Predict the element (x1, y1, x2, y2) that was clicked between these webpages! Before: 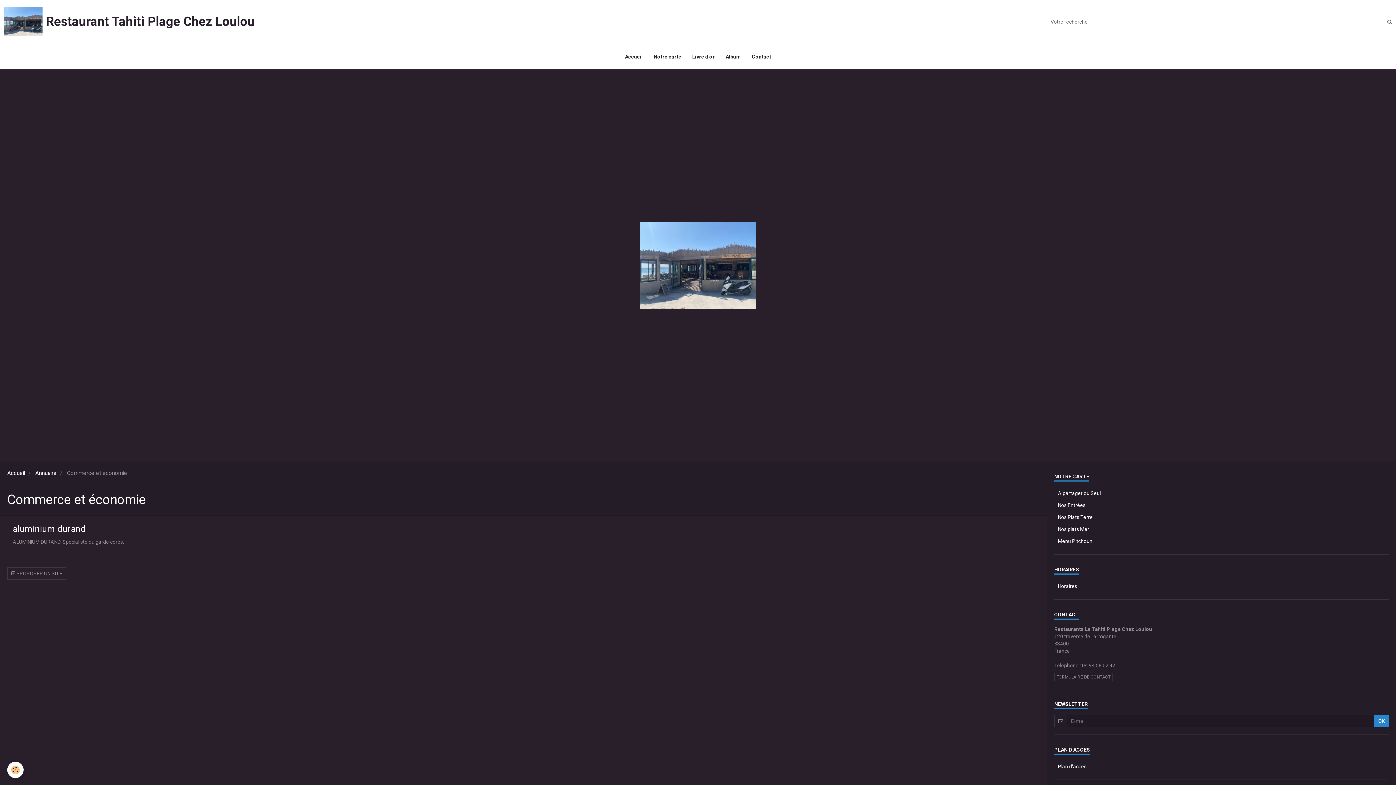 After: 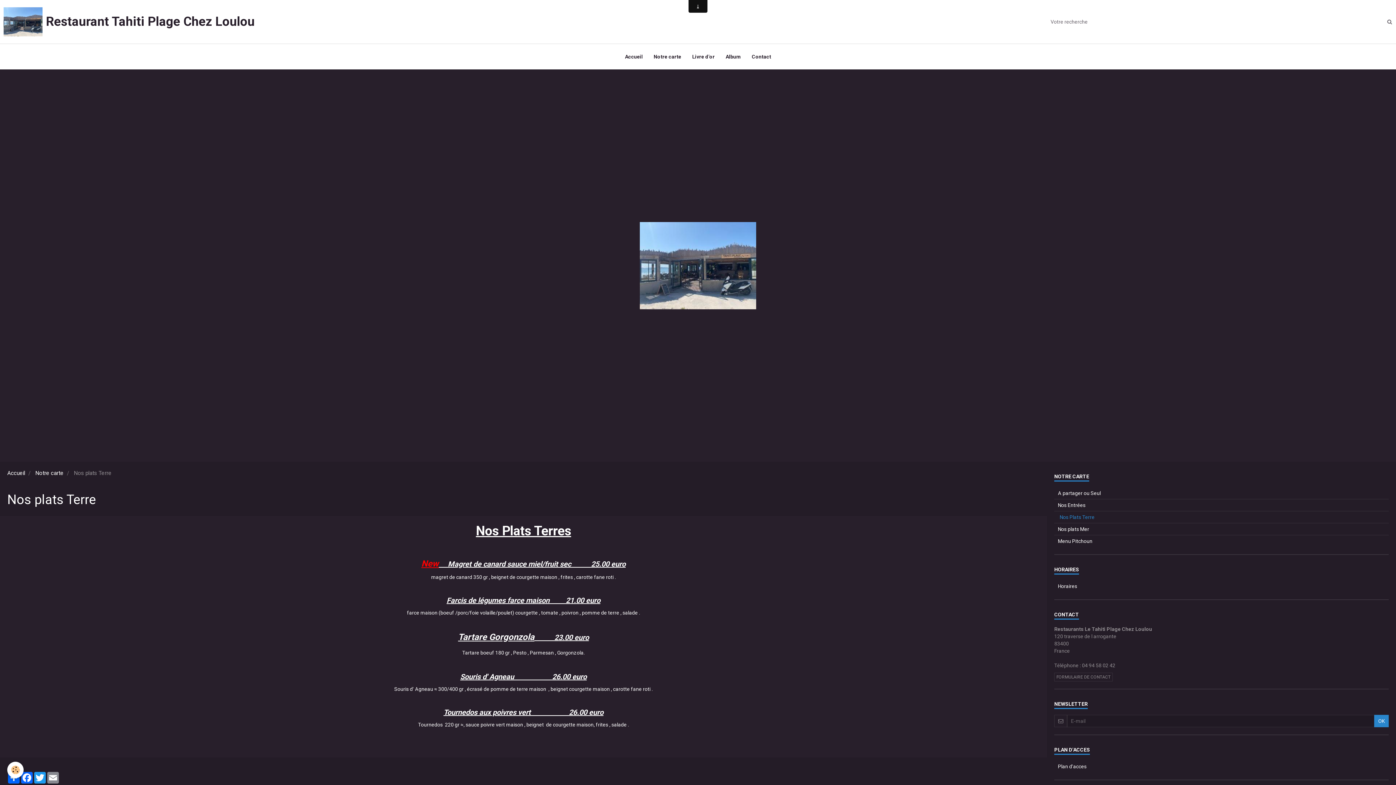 Action: bbox: (1054, 511, 1389, 523) label: Nos Plats Terre